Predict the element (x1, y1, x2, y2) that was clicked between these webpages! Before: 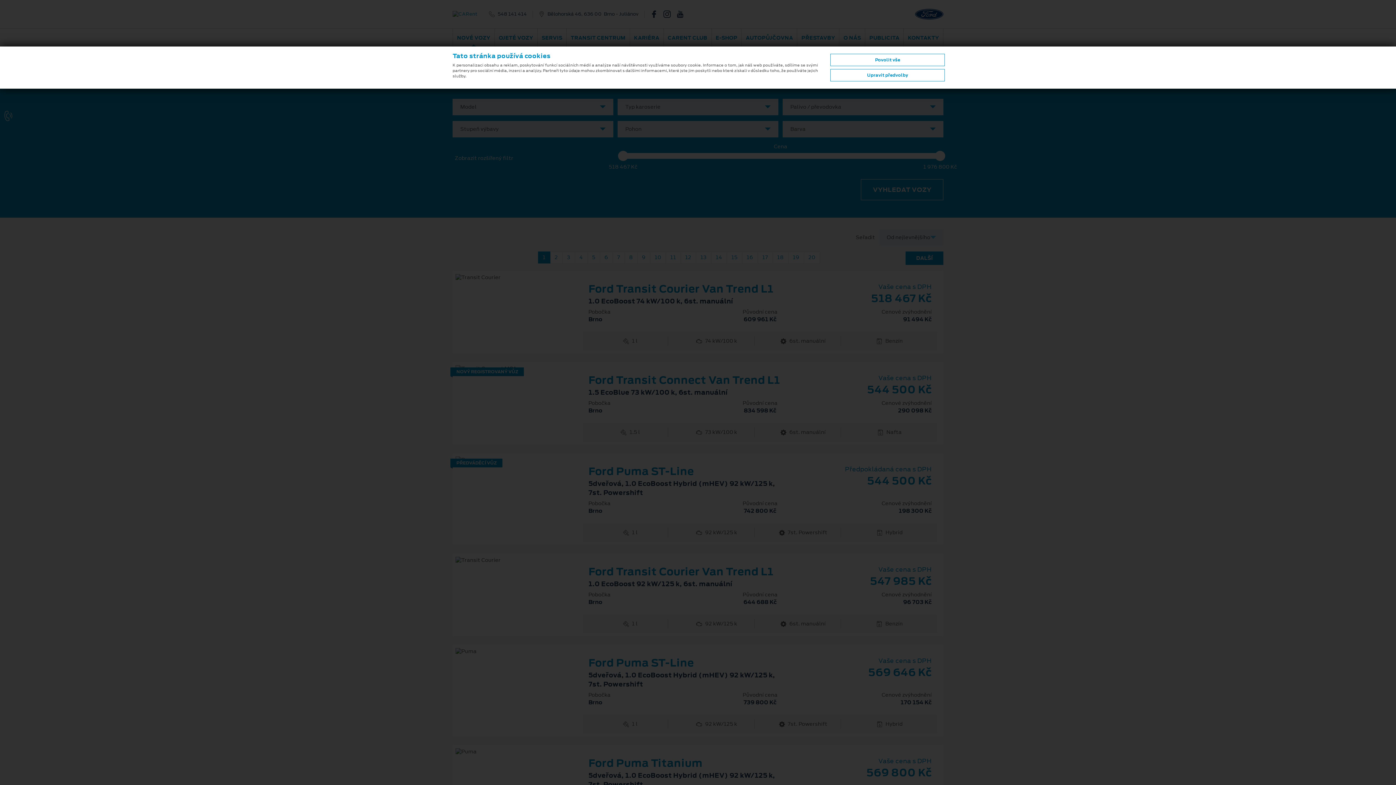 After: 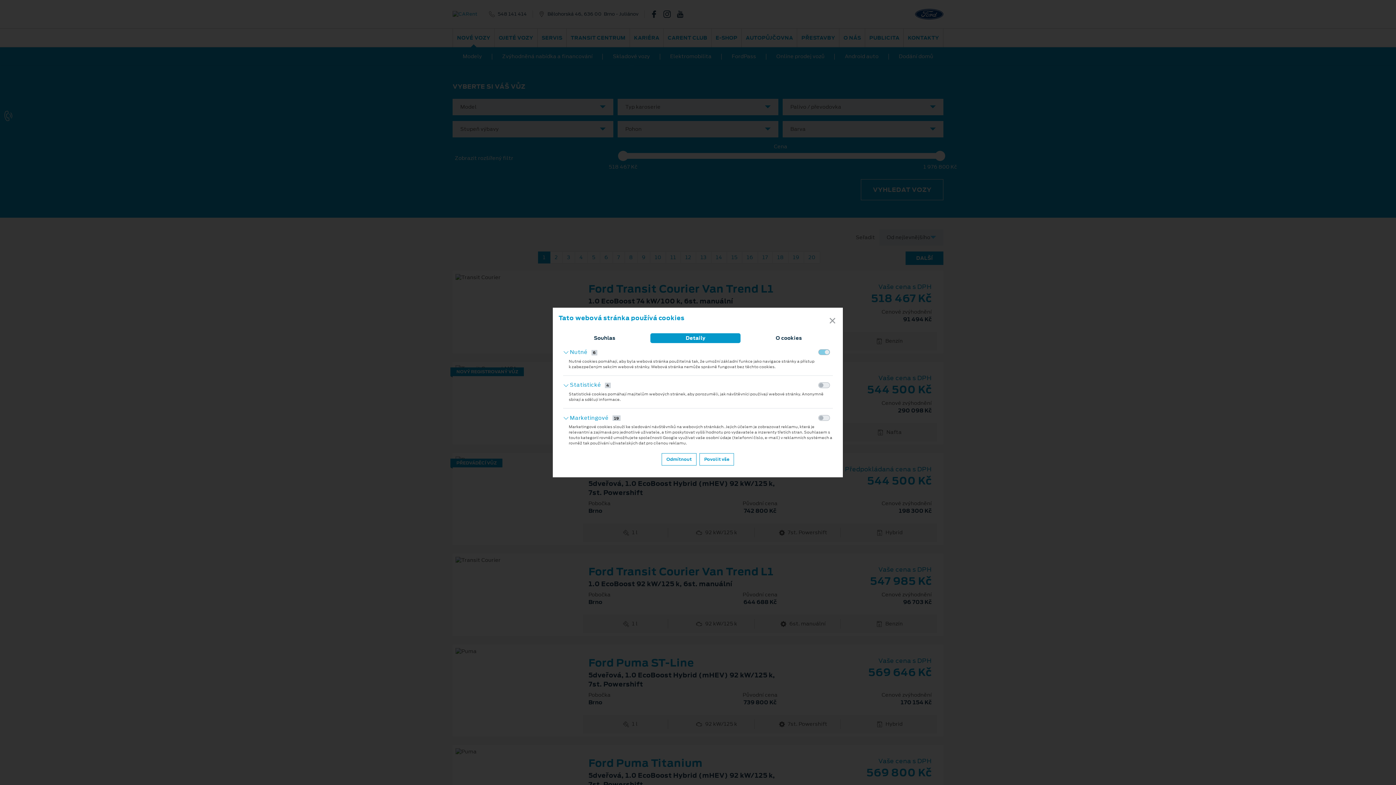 Action: label: Upravit předvolby bbox: (830, 69, 945, 81)